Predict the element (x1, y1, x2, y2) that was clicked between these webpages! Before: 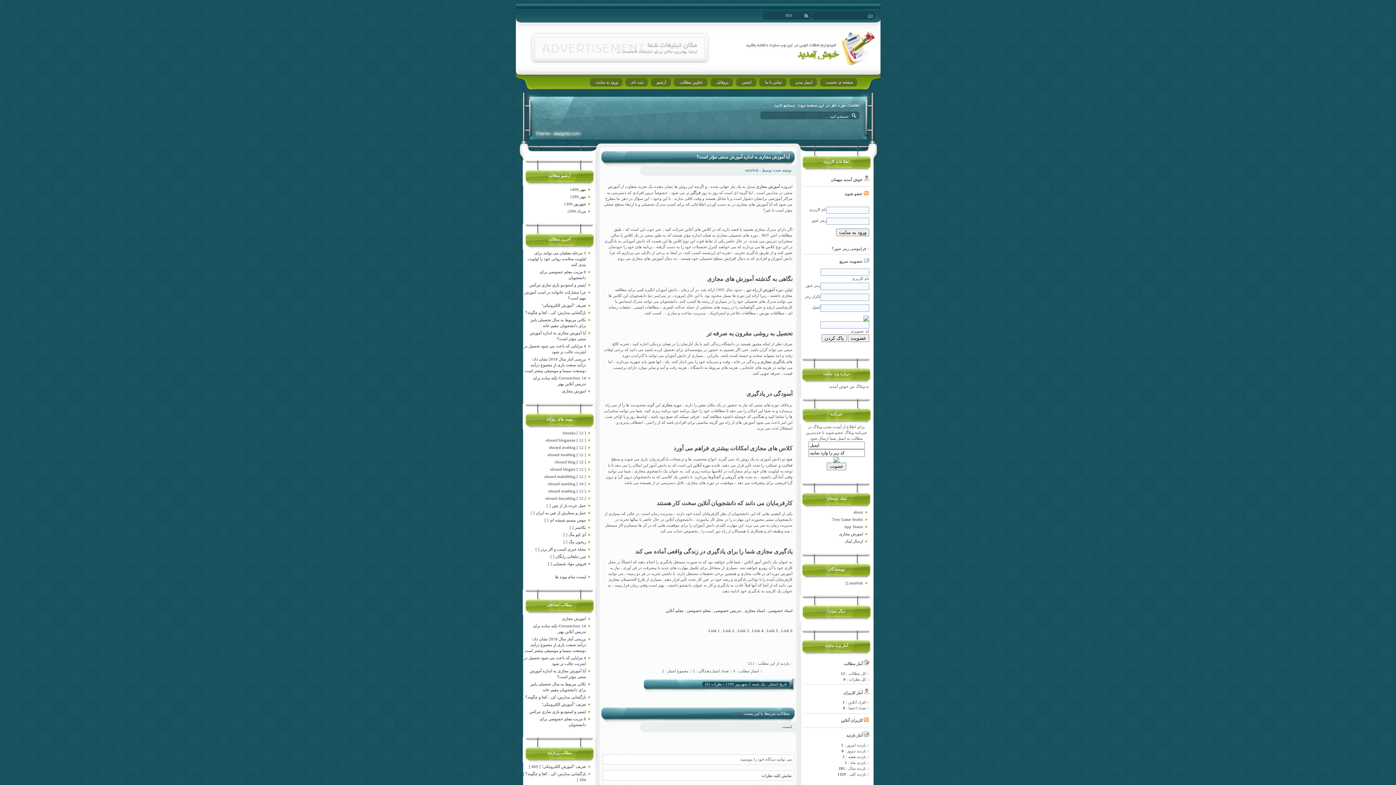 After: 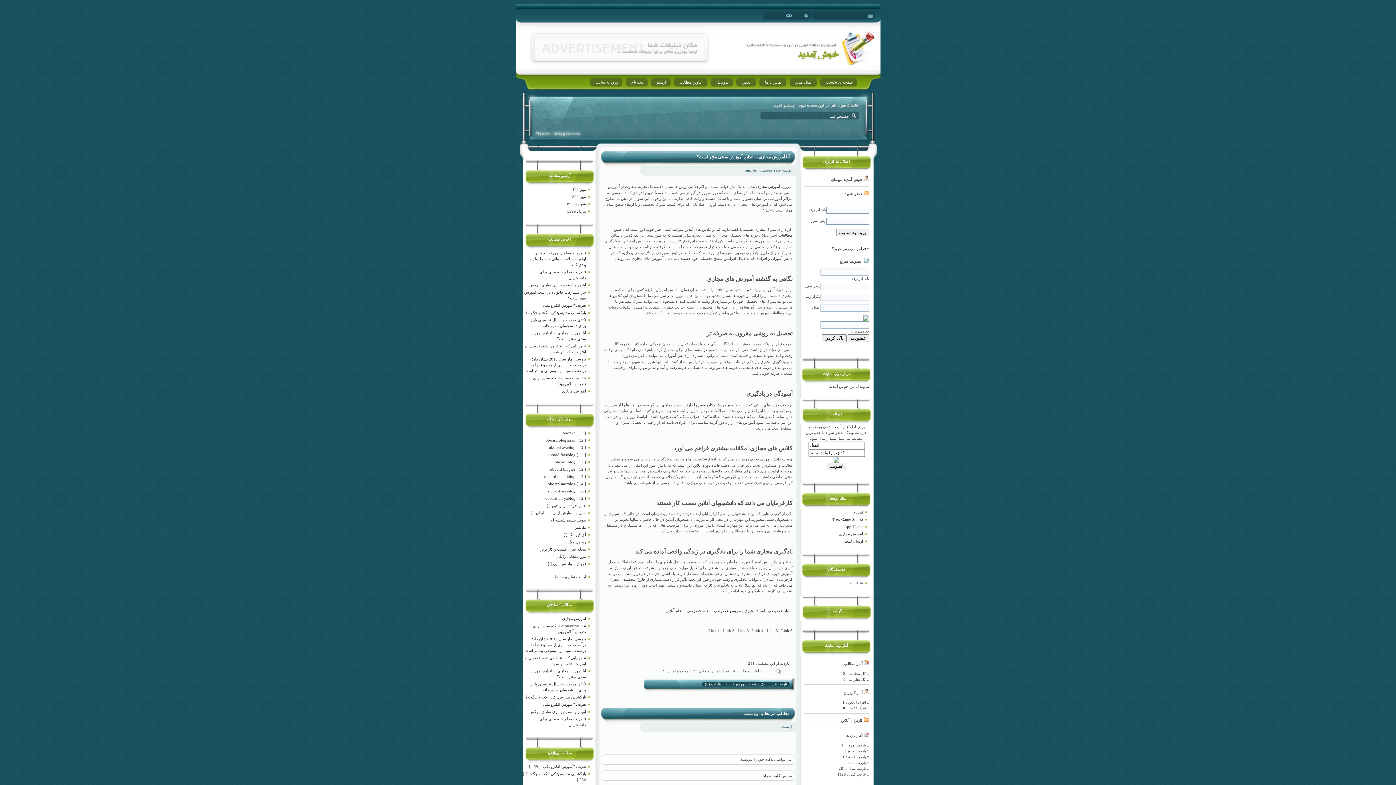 Action: bbox: (775, 668, 781, 674)